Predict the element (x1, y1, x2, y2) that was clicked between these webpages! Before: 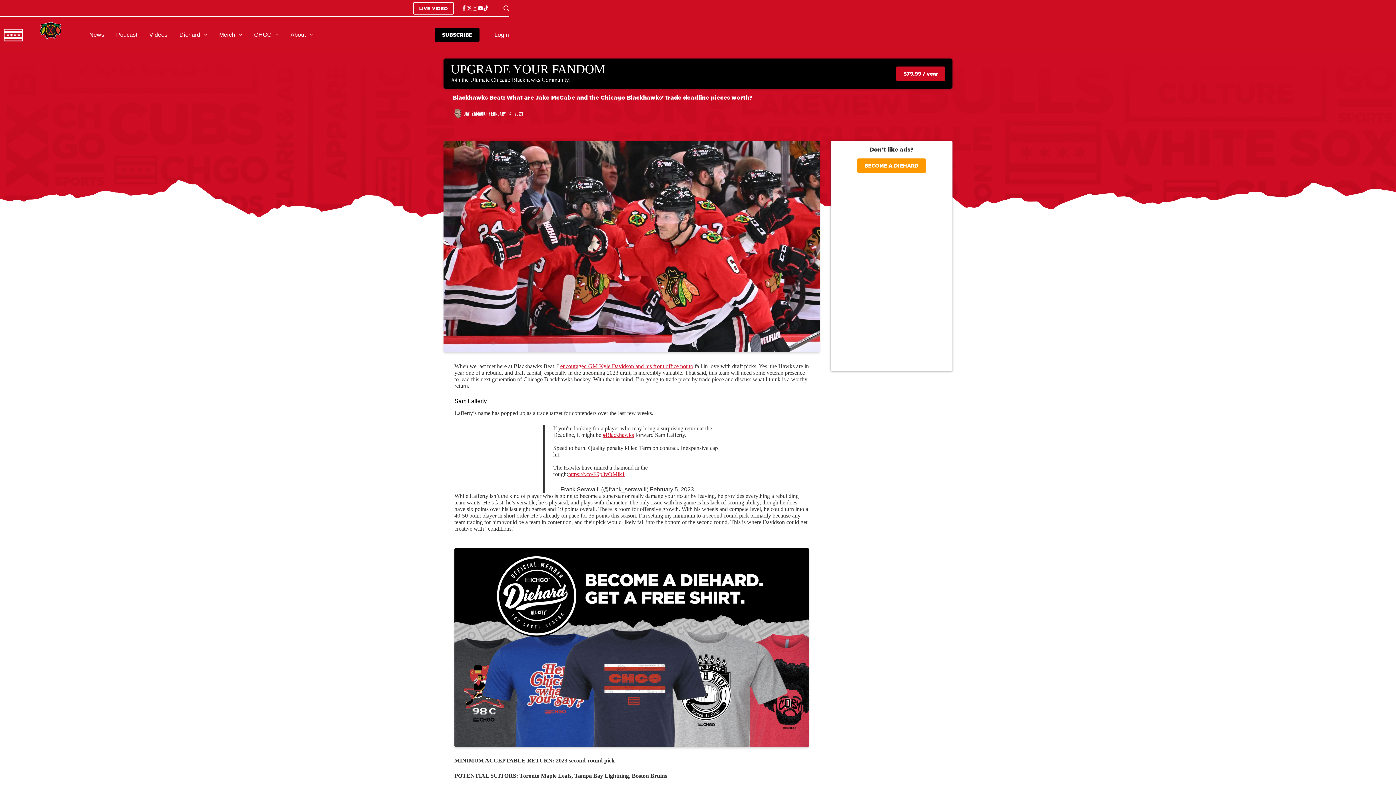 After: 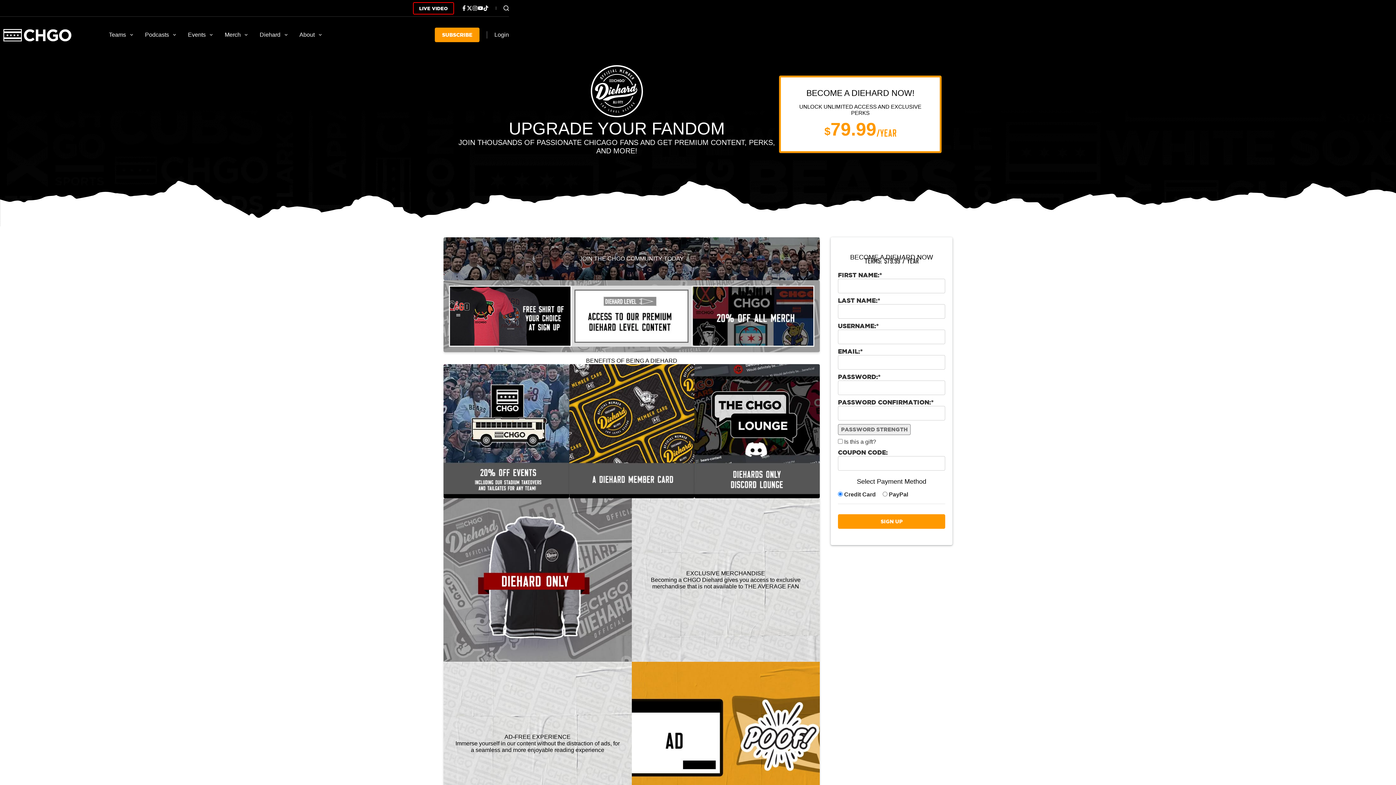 Action: label: BECOME A DIEHARD bbox: (857, 158, 926, 172)